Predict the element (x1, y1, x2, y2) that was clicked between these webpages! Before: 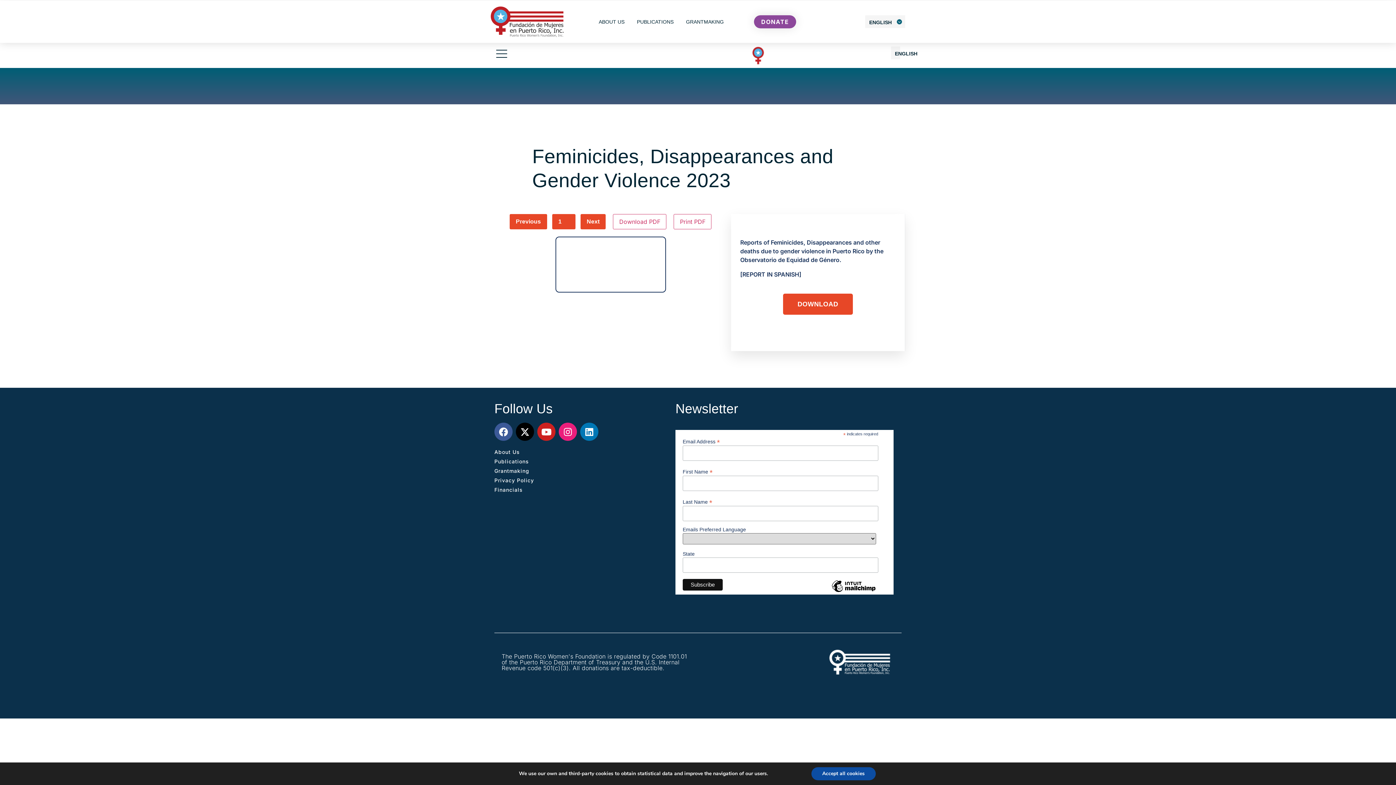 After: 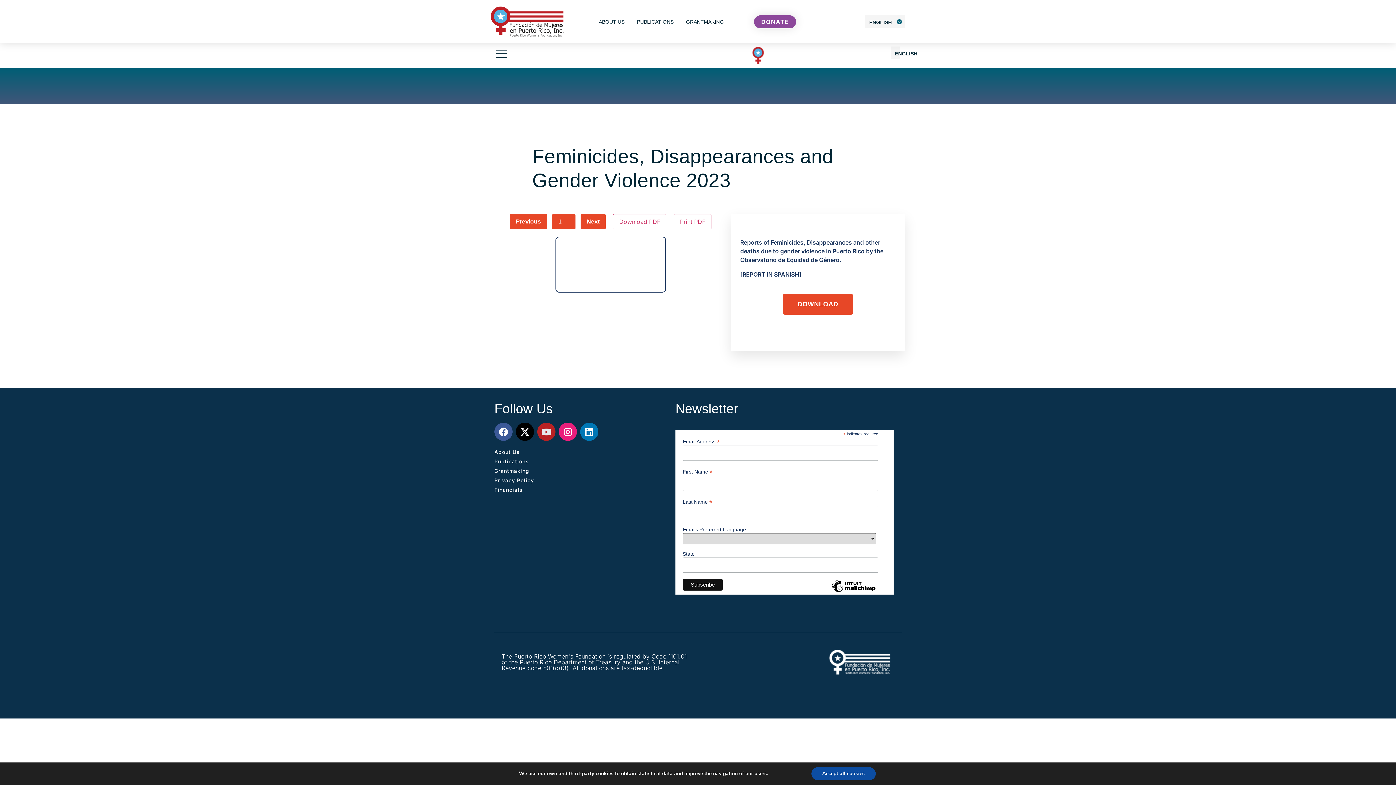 Action: bbox: (537, 422, 555, 441) label: Youtube